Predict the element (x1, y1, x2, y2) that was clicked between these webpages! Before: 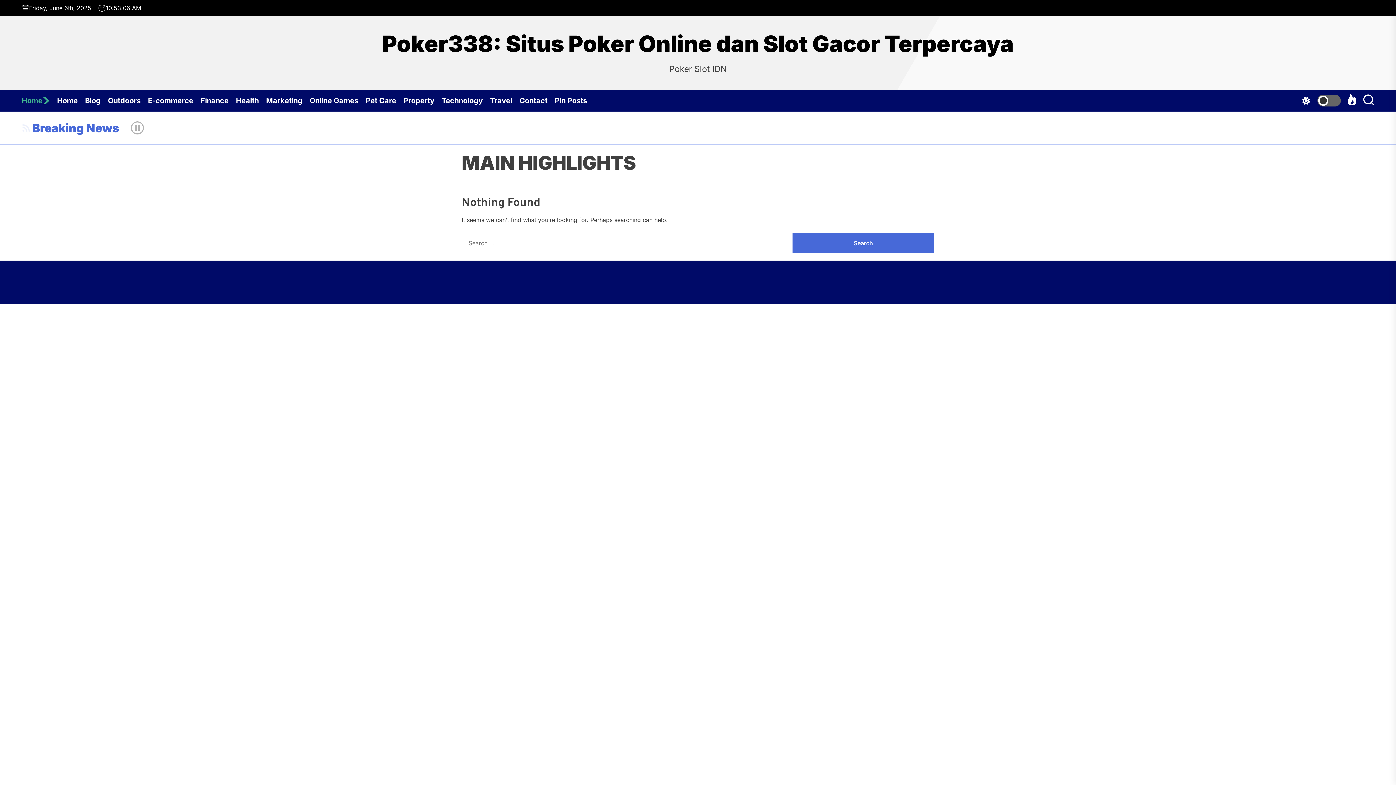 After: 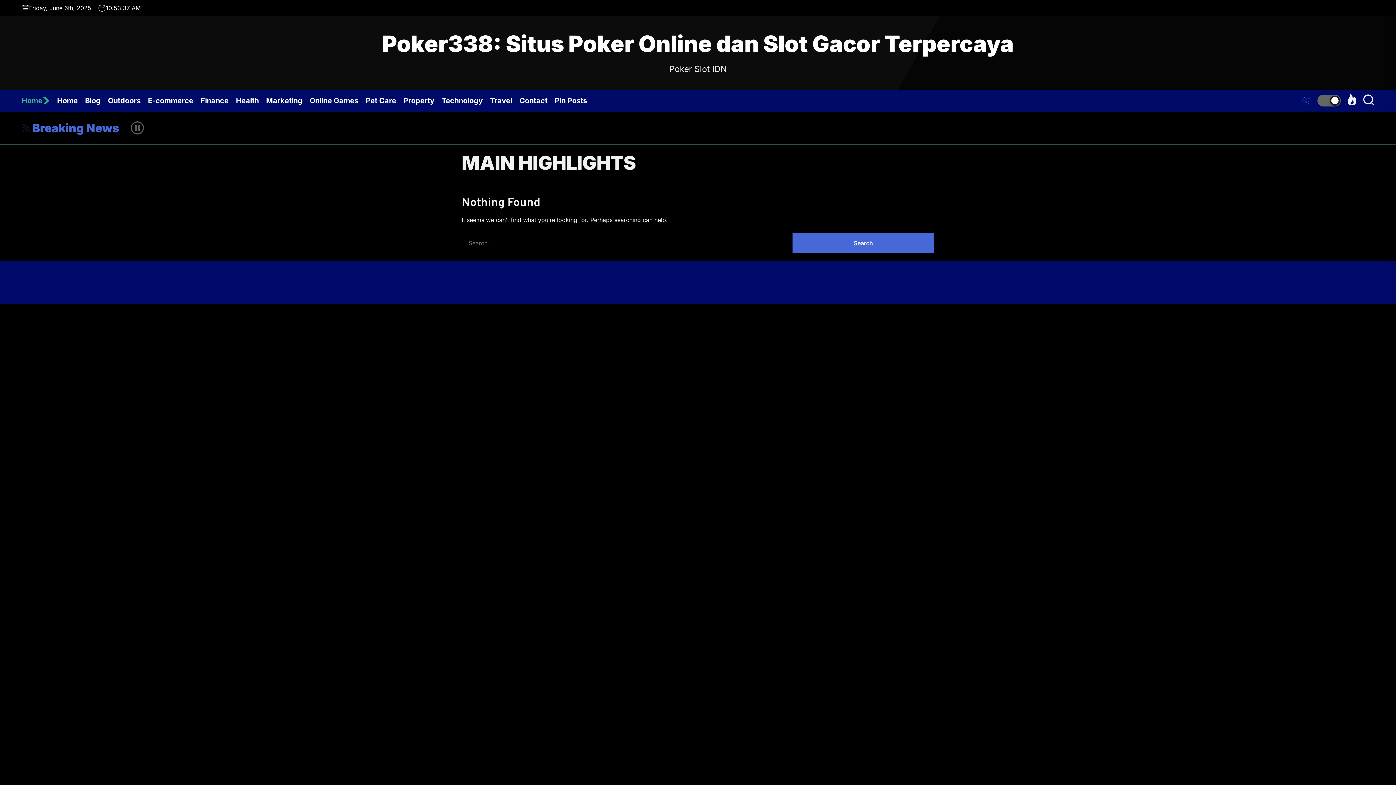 Action: bbox: (1302, 93, 1341, 107)